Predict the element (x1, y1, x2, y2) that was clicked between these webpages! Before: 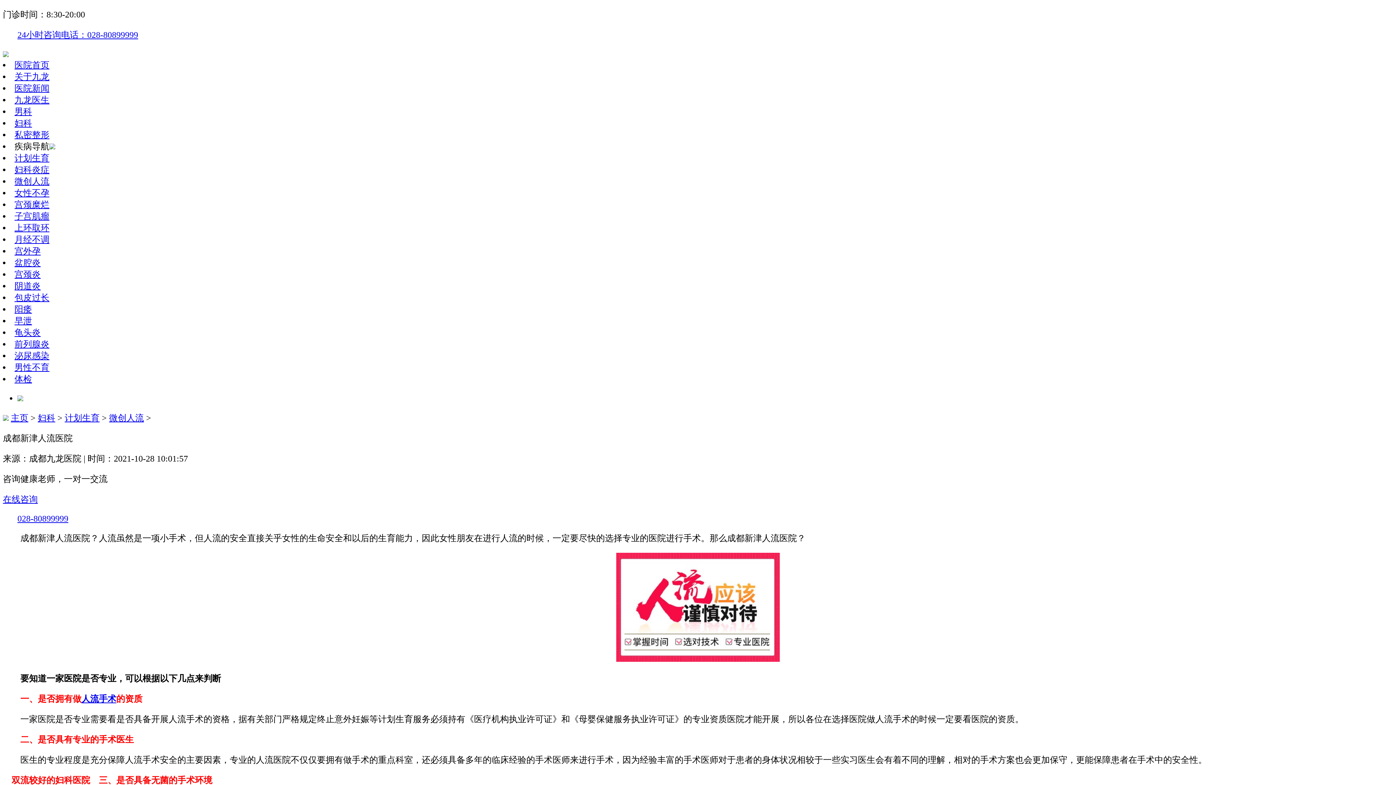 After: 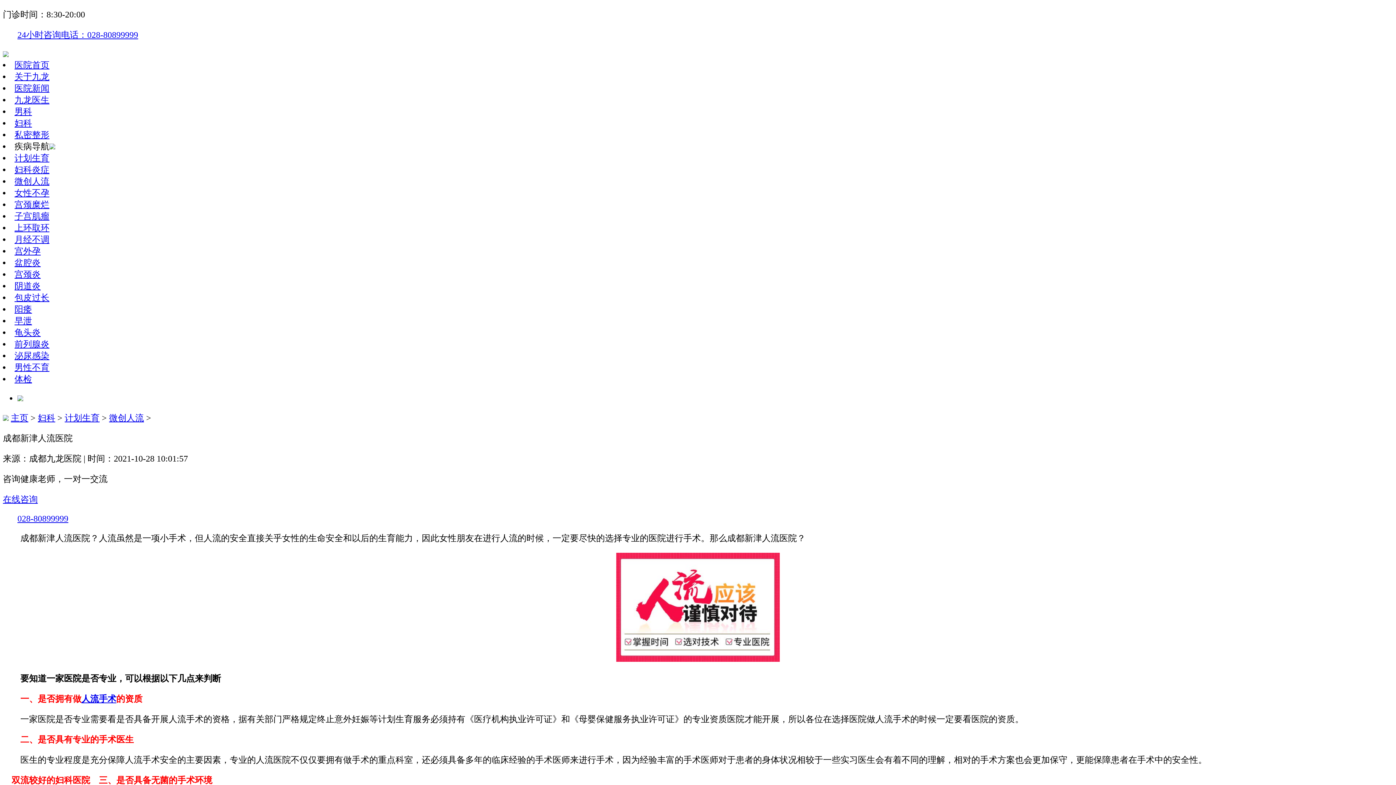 Action: bbox: (14, 246, 40, 256) label: 宫外孕